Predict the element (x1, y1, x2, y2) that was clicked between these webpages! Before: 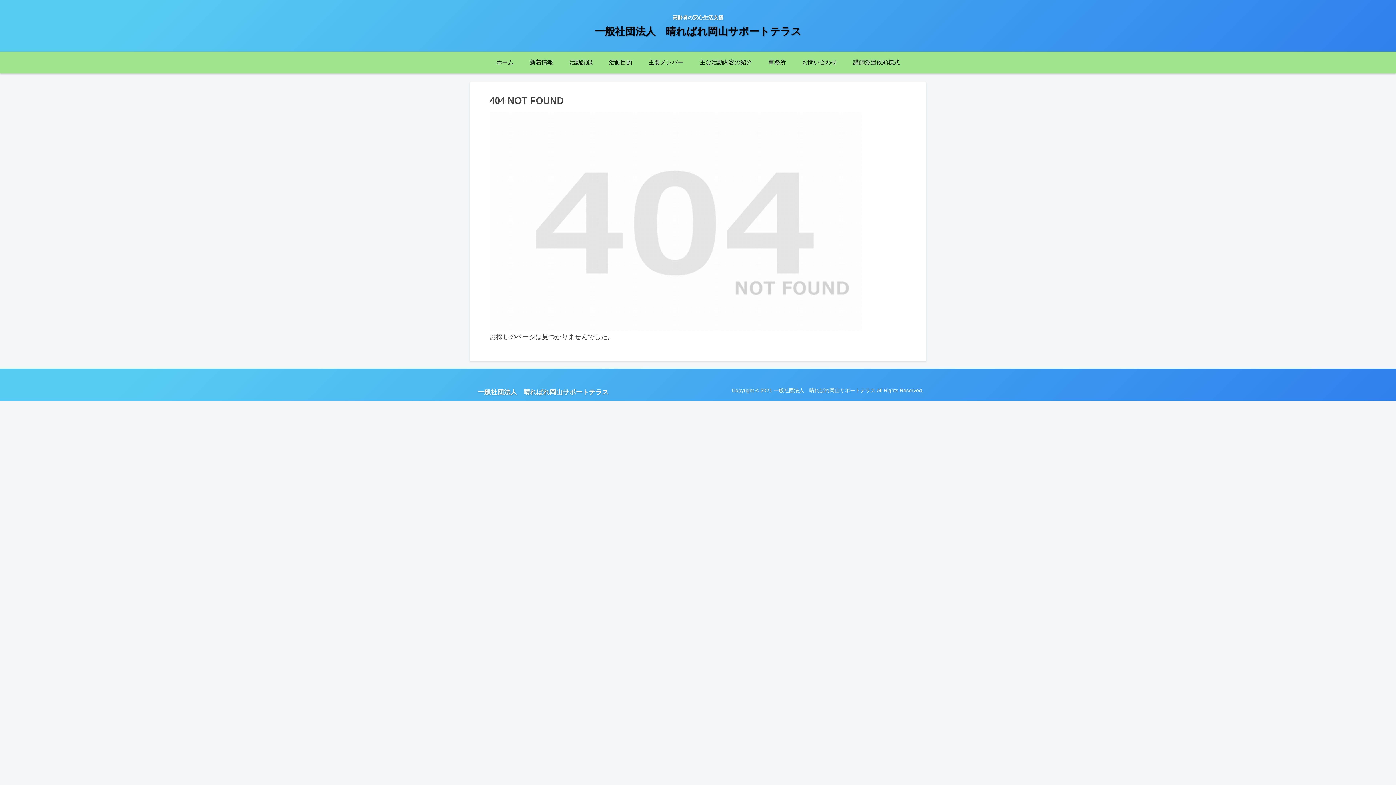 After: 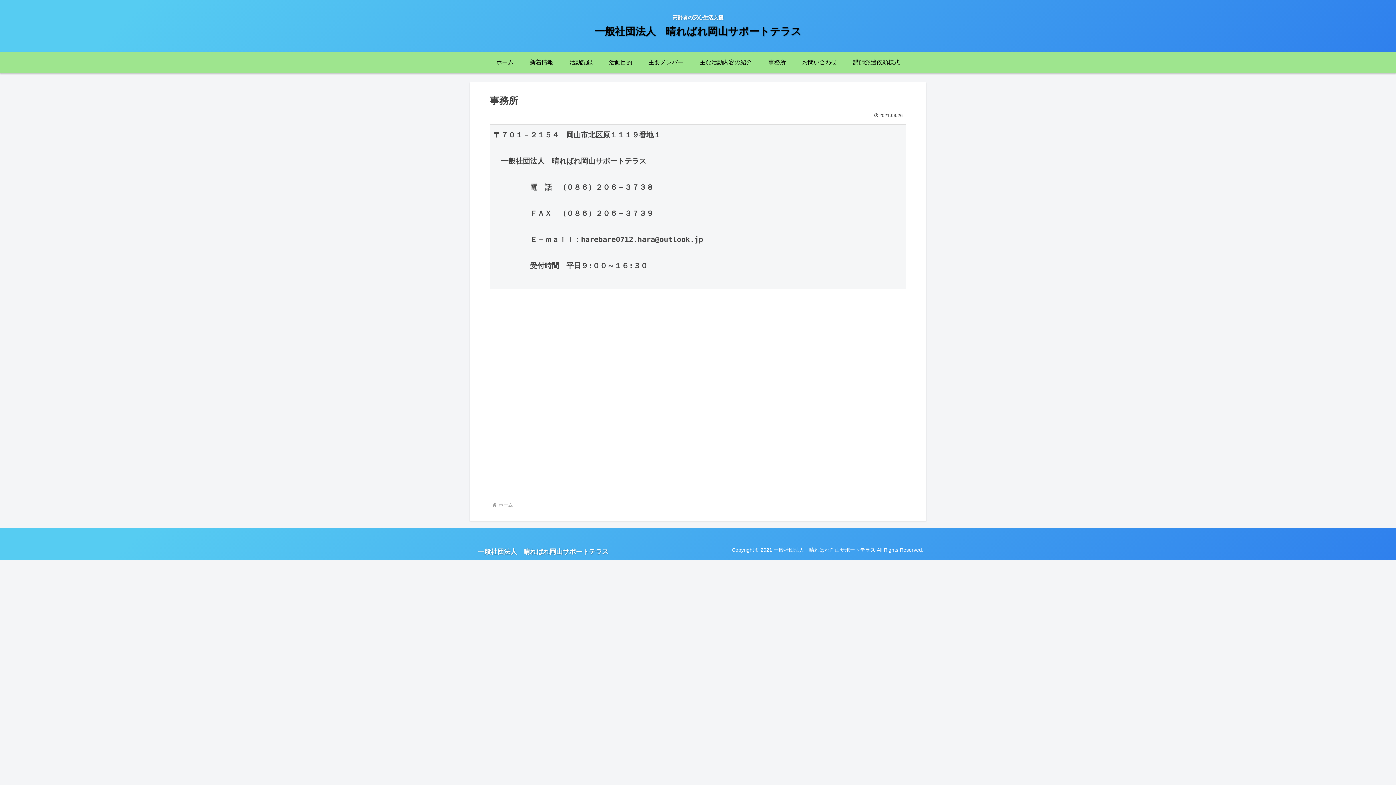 Action: label: 事務所 bbox: (760, 51, 794, 73)